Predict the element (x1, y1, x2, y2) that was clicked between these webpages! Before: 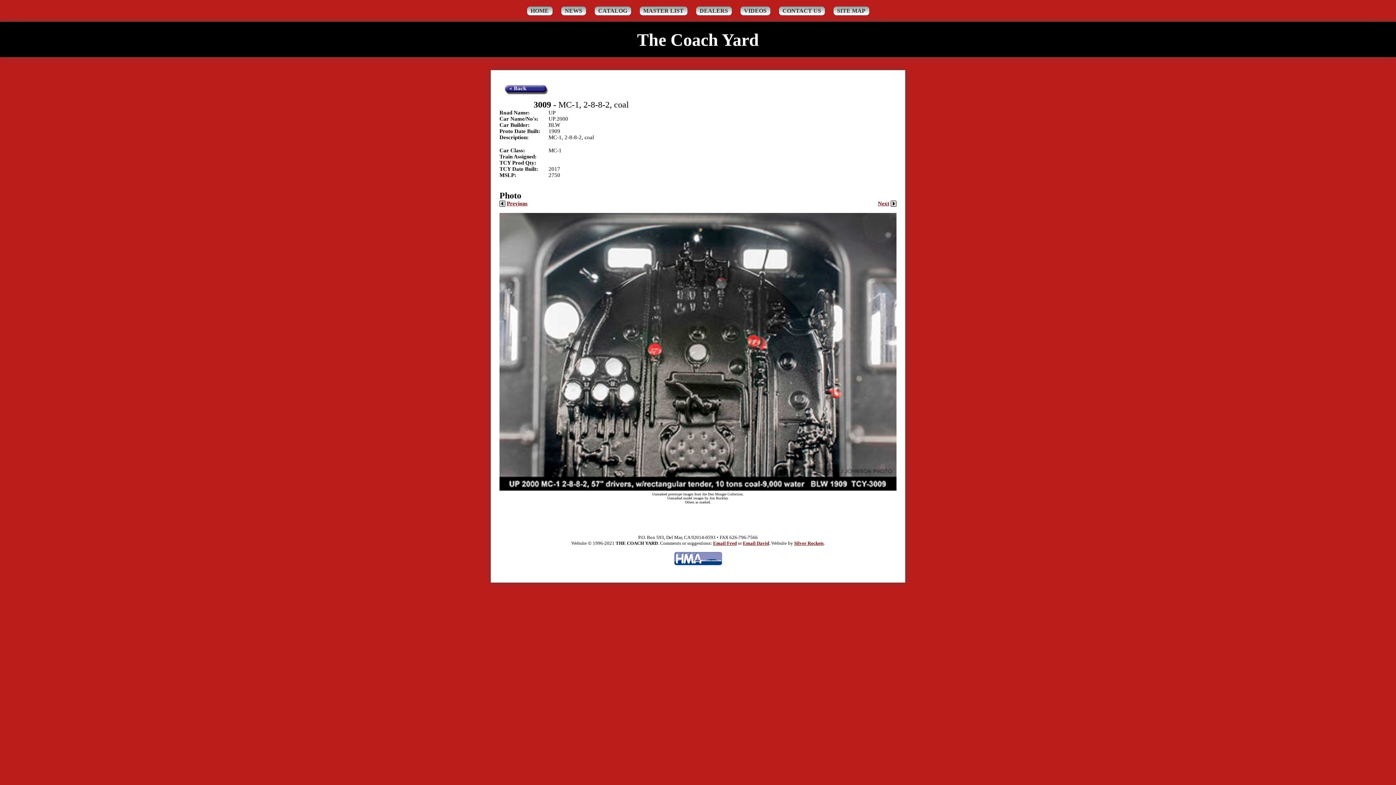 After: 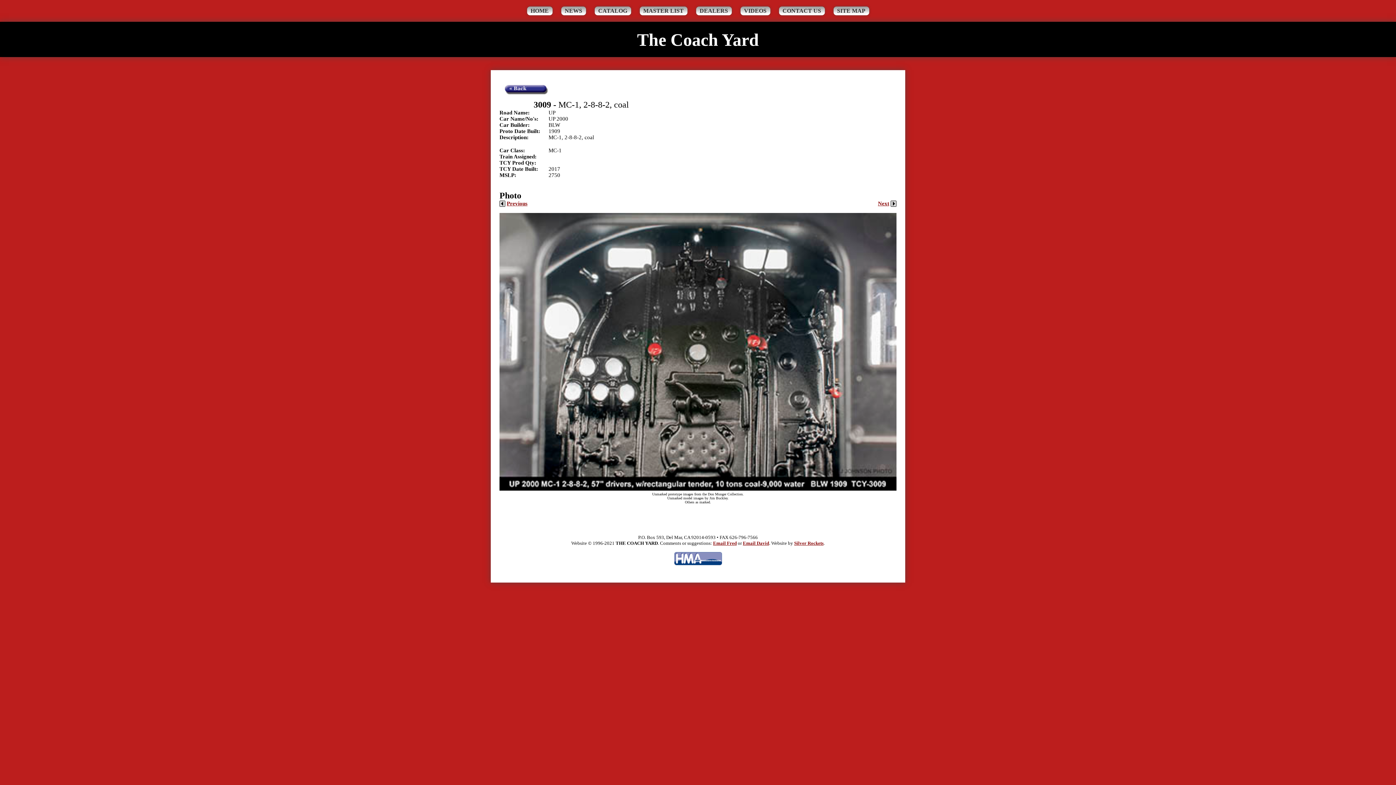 Action: bbox: (674, 574, 722, 579)